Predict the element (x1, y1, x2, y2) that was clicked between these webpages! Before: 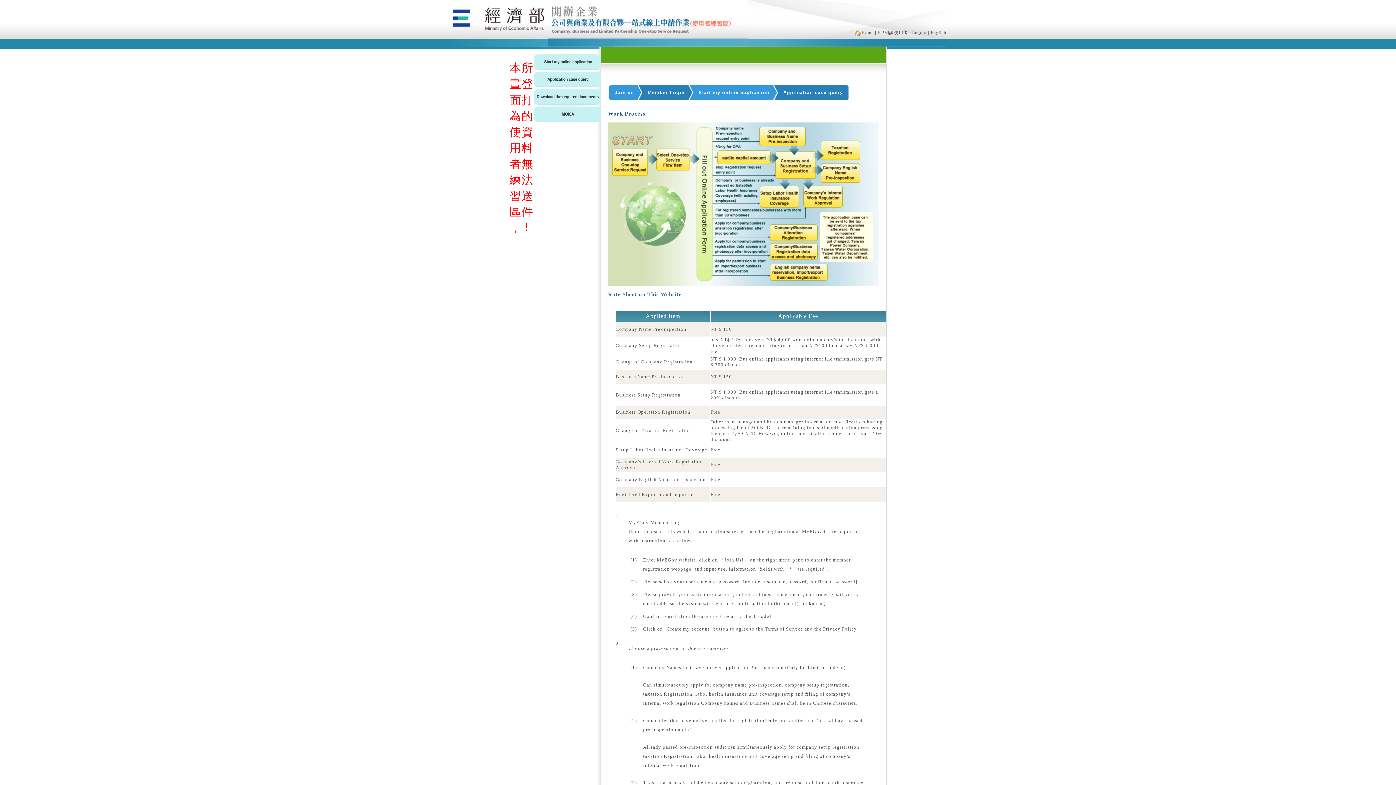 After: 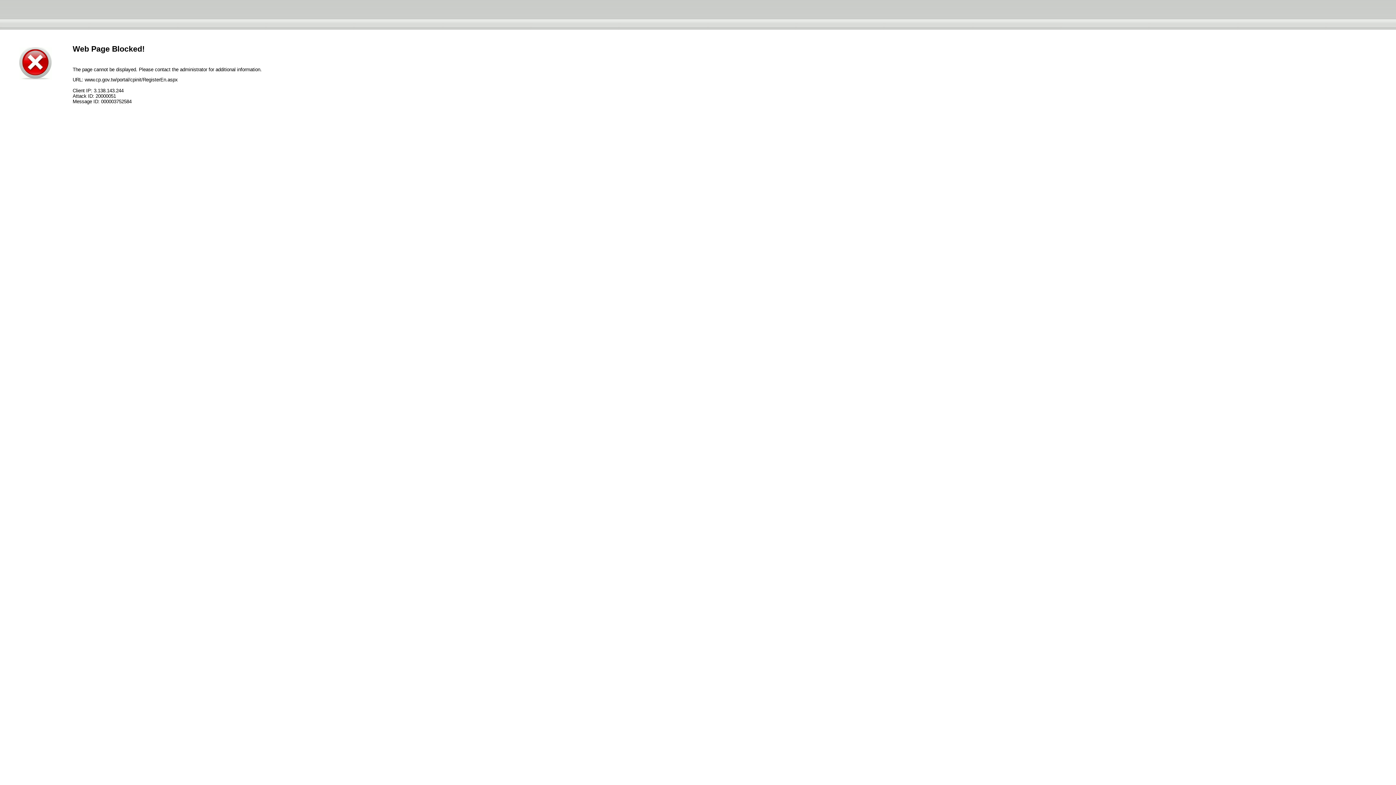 Action: bbox: (609, 85, 637, 100) label: Join us